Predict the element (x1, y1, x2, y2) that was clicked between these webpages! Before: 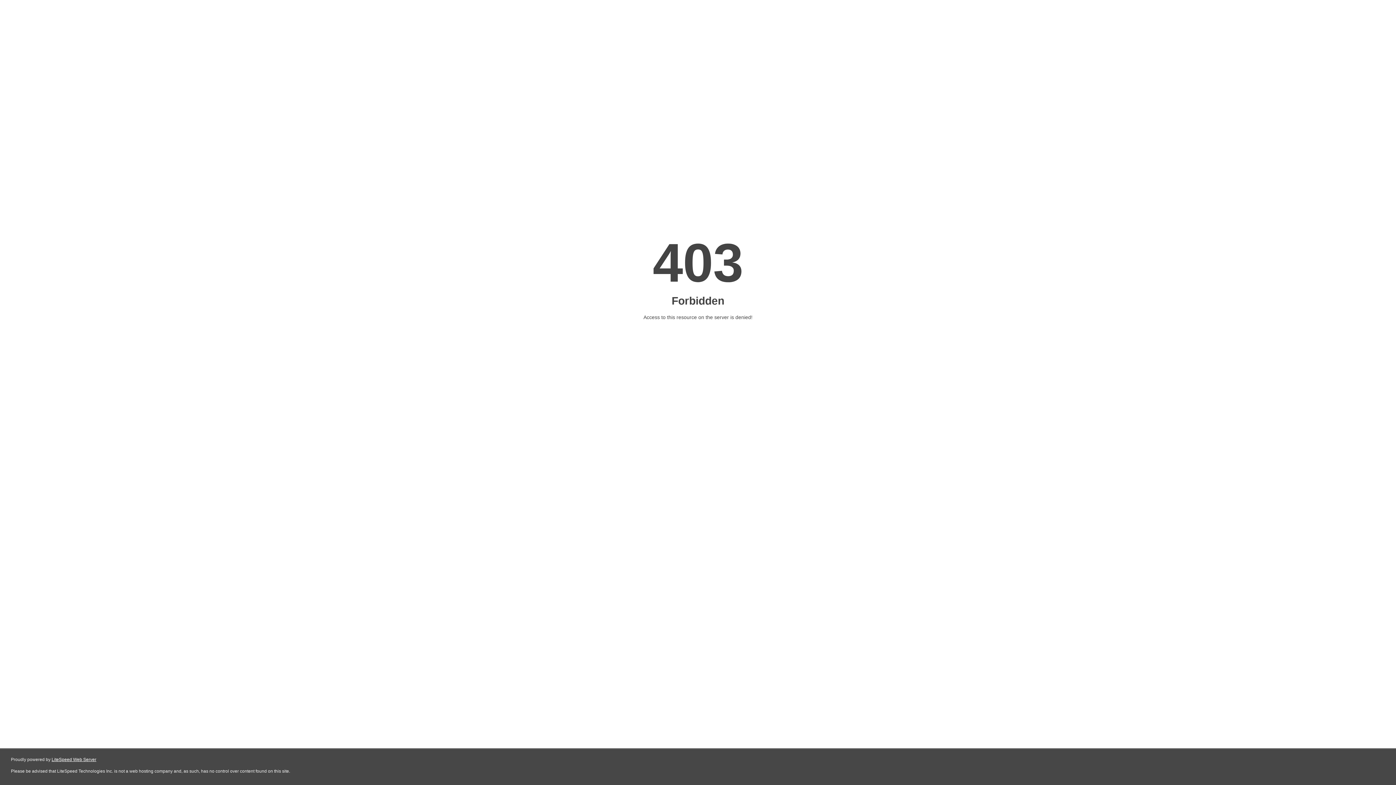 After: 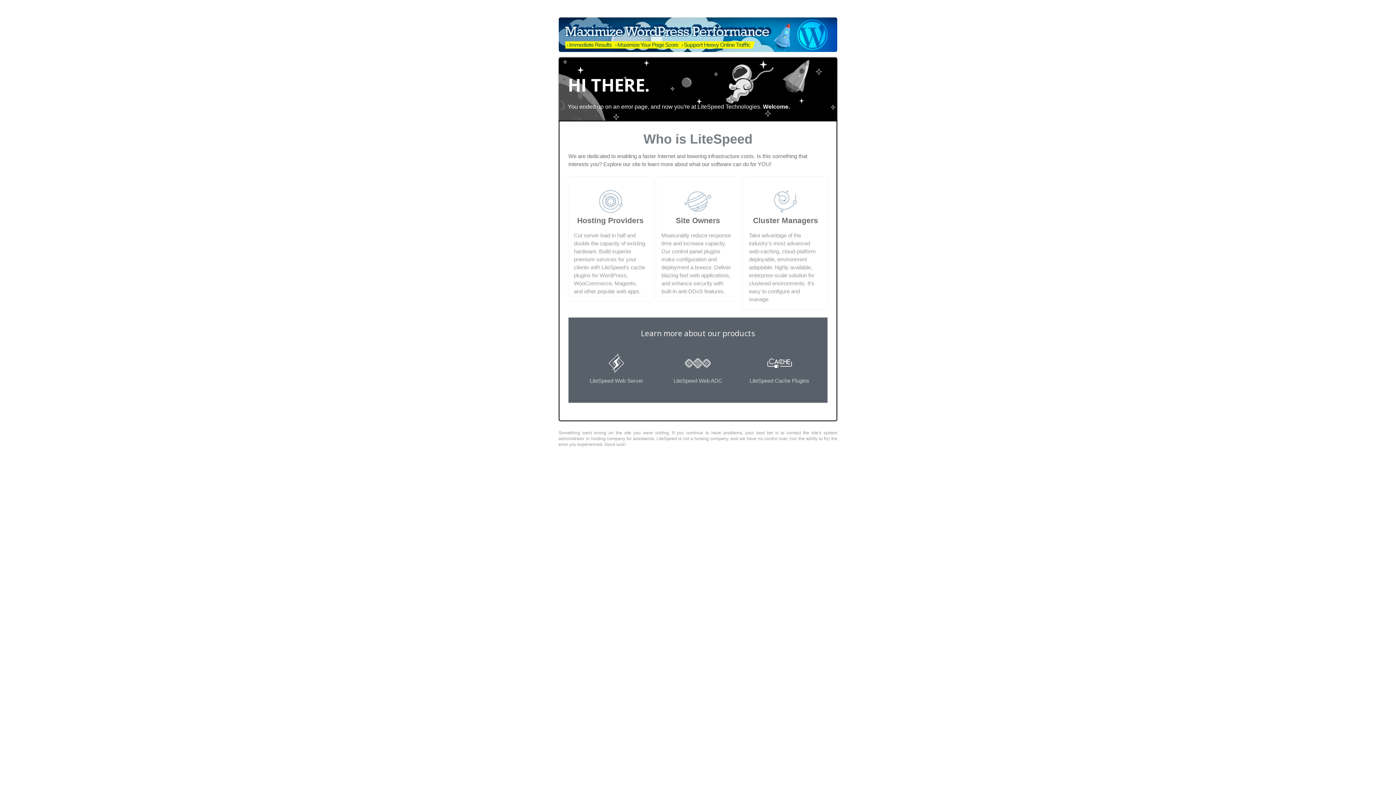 Action: label: LiteSpeed Web Server bbox: (51, 757, 96, 762)